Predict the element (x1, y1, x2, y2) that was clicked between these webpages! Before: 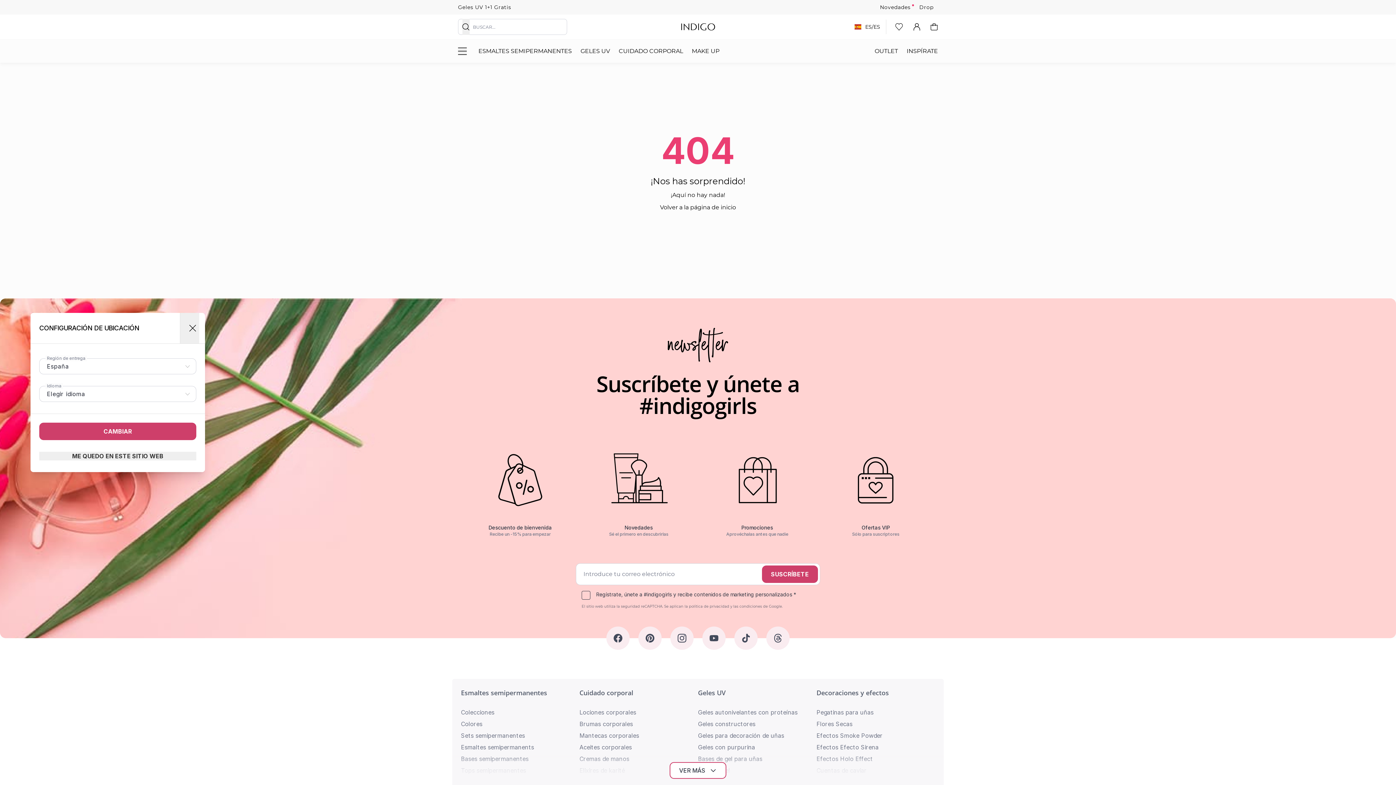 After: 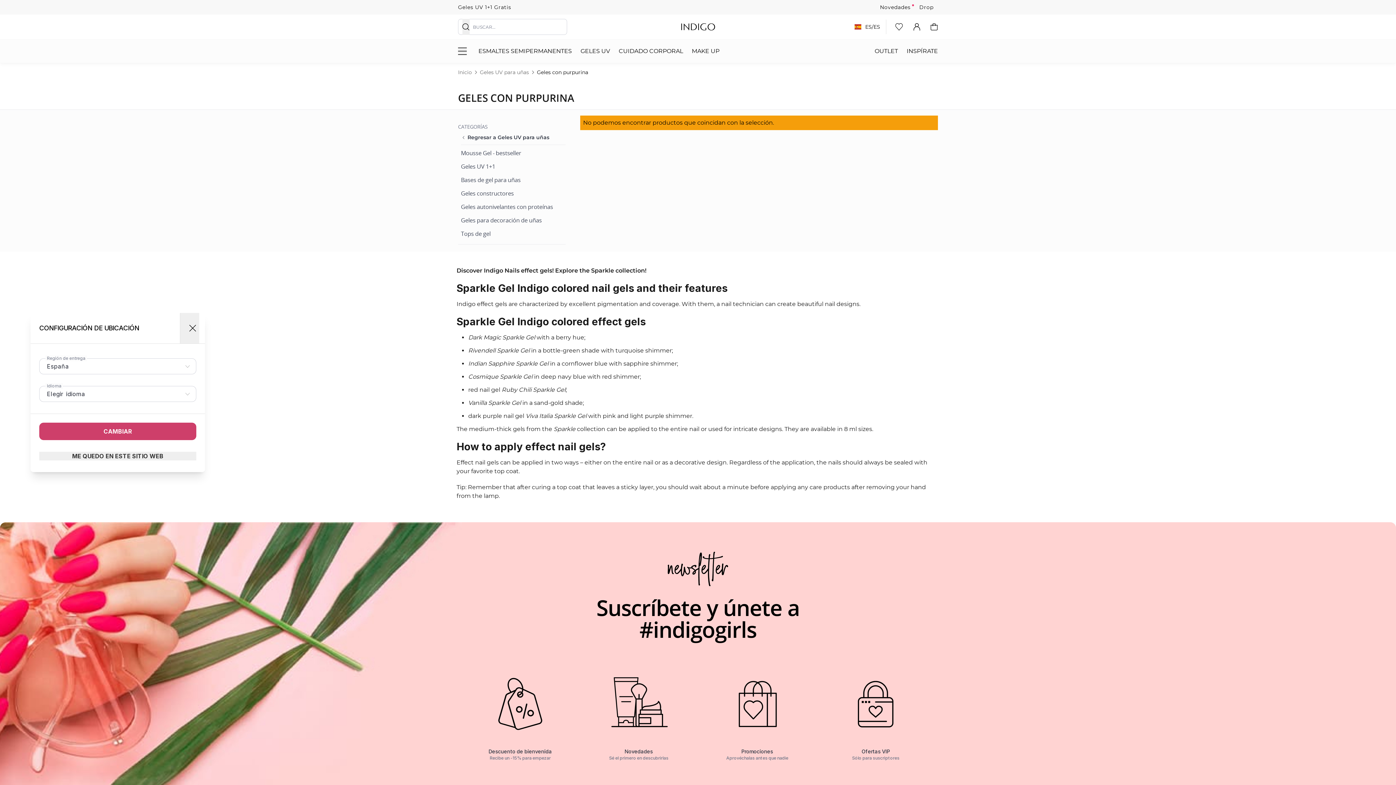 Action: label: Geles con purpurina bbox: (698, 741, 816, 753)